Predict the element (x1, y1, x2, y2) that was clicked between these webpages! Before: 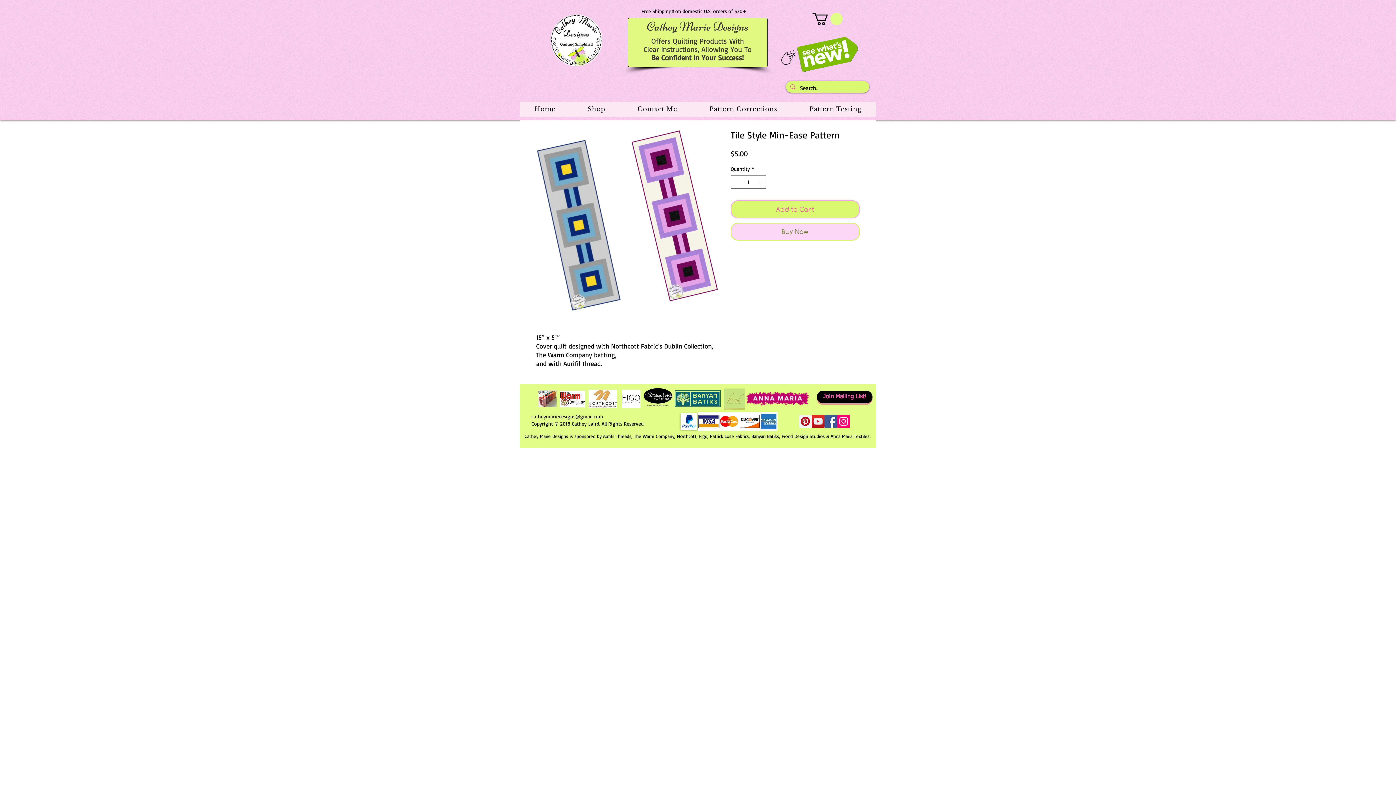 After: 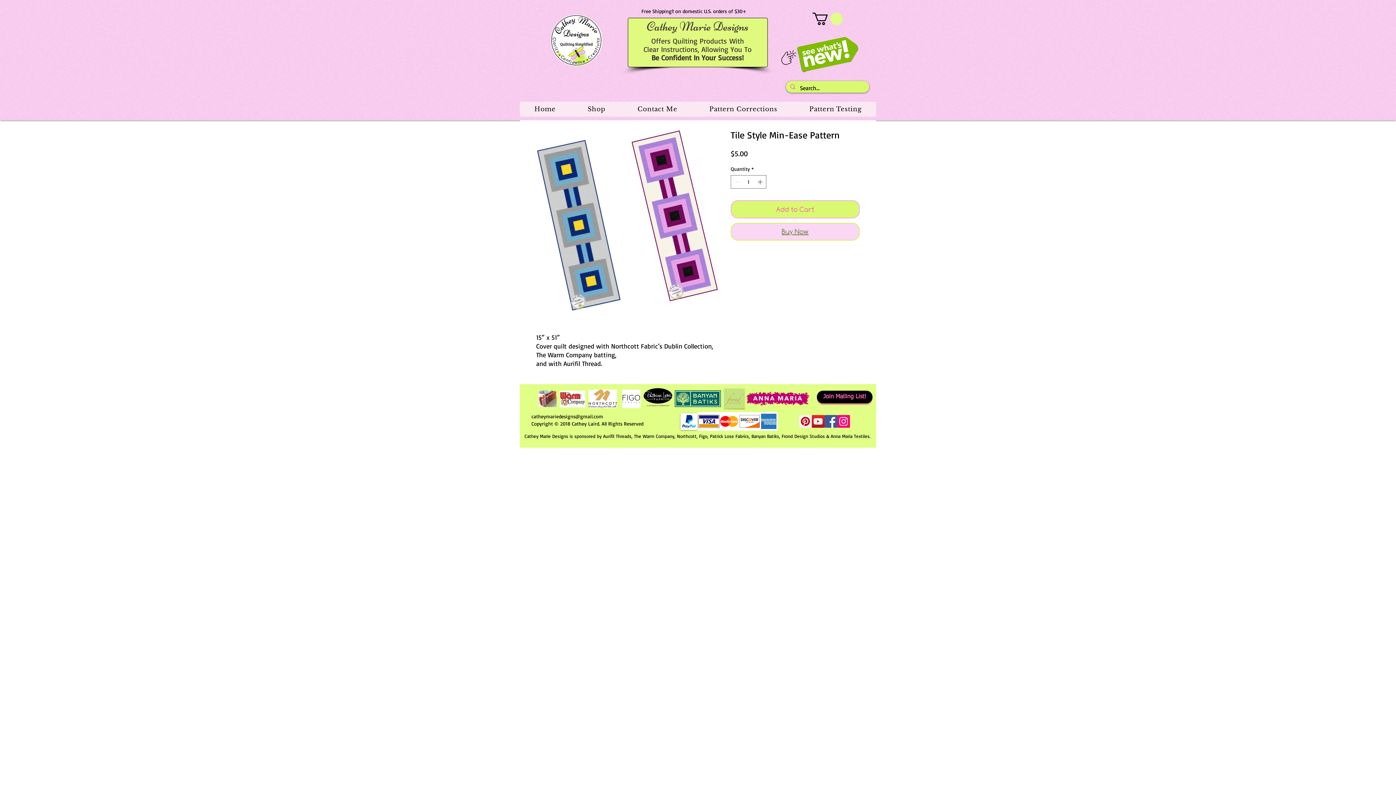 Action: bbox: (730, 222, 860, 240) label: Buy Now